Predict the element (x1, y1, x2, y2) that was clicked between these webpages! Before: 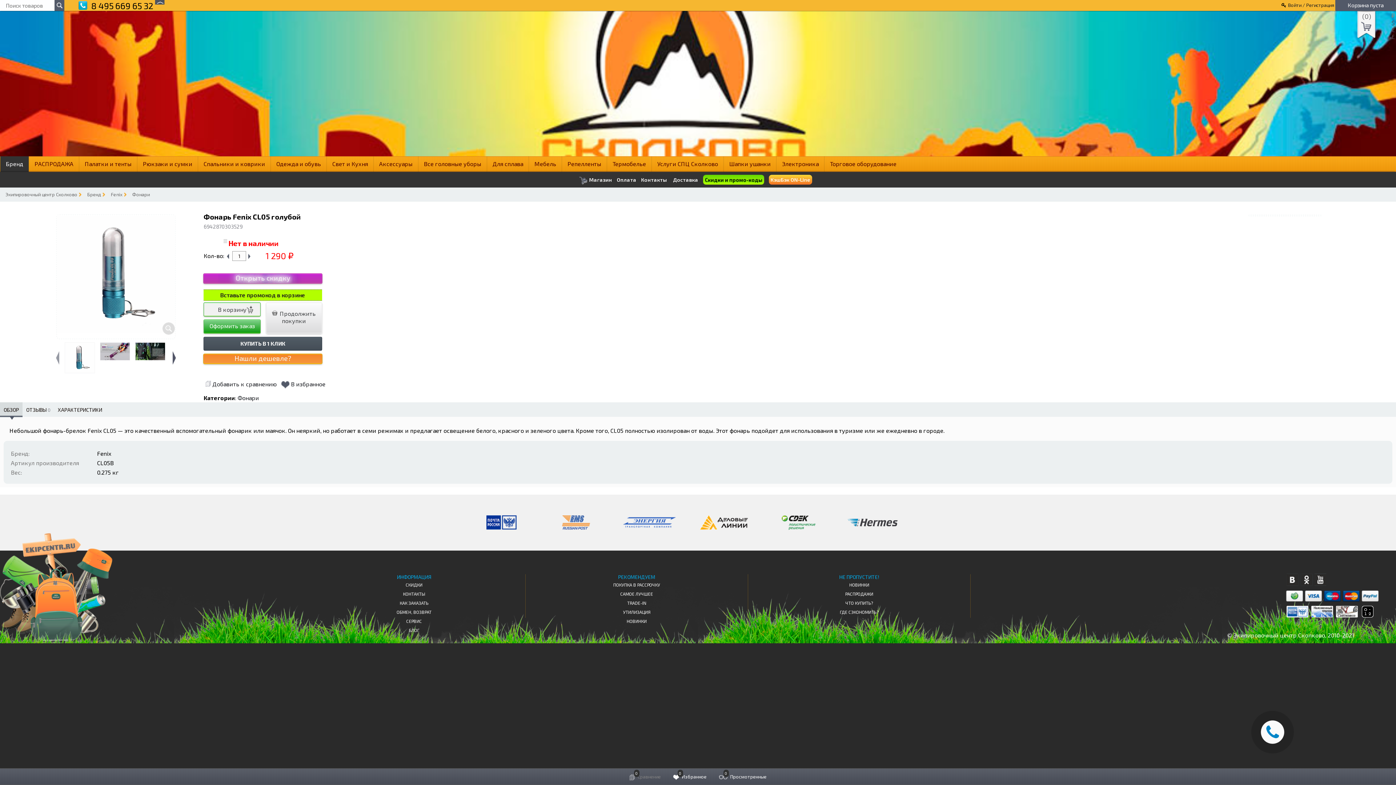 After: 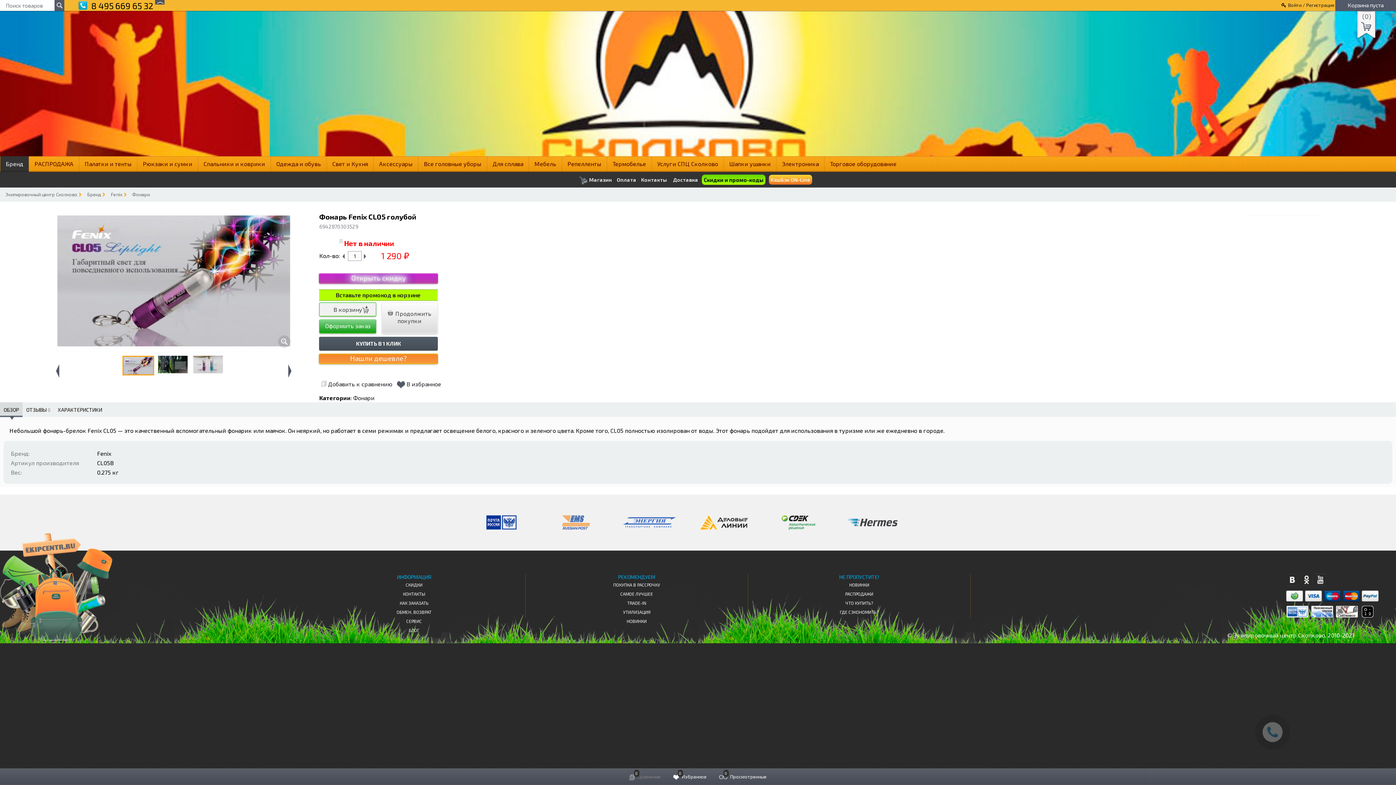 Action: bbox: (100, 342, 135, 360)